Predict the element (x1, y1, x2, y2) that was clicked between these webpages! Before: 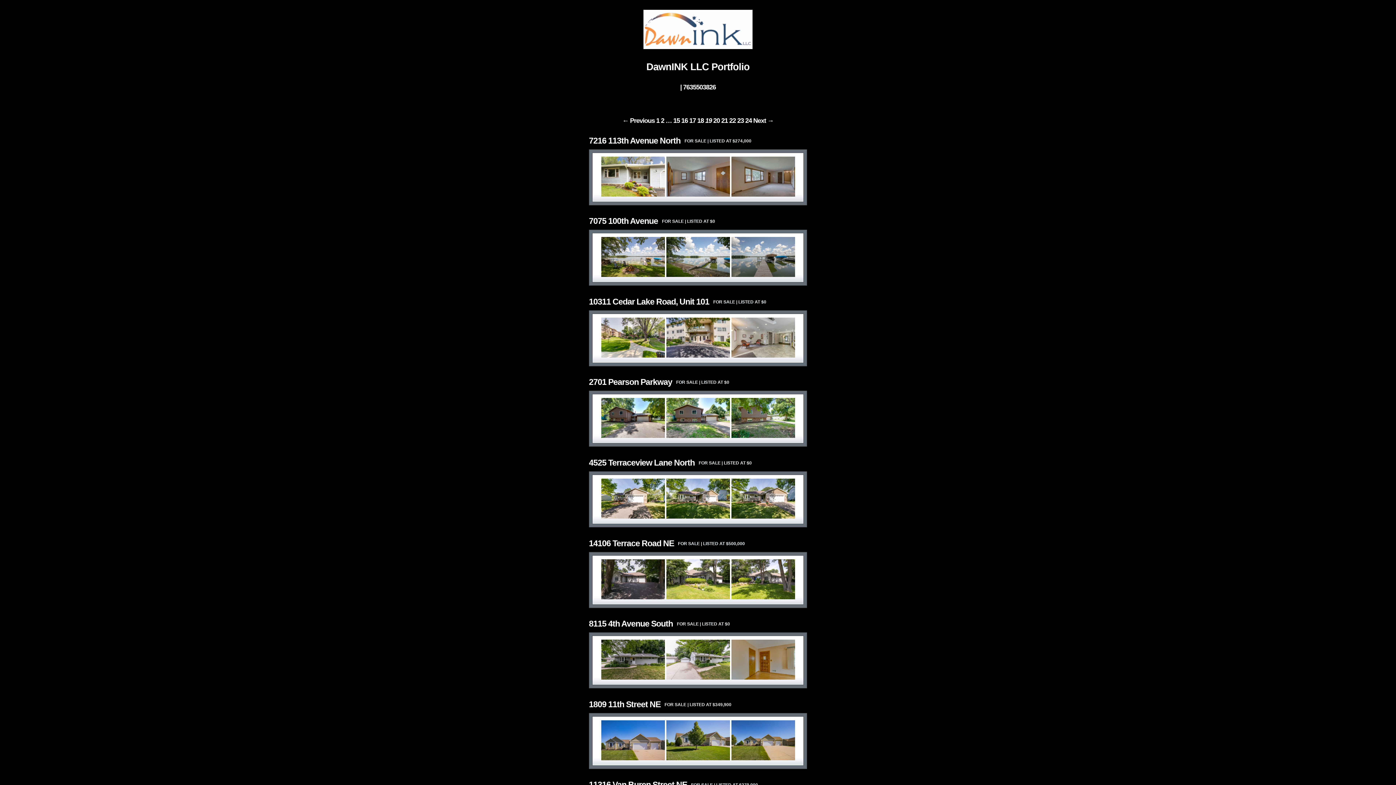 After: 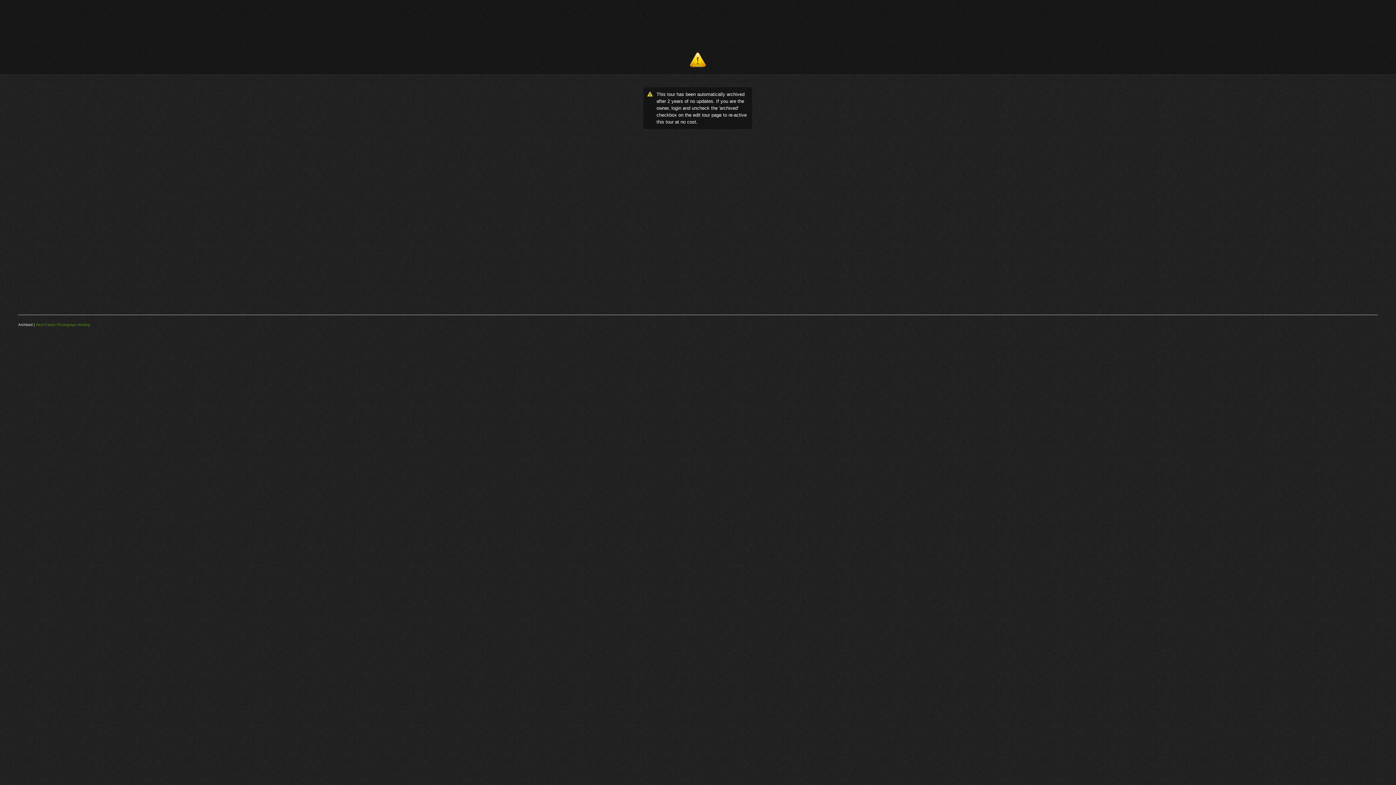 Action: bbox: (601, 272, 664, 278)